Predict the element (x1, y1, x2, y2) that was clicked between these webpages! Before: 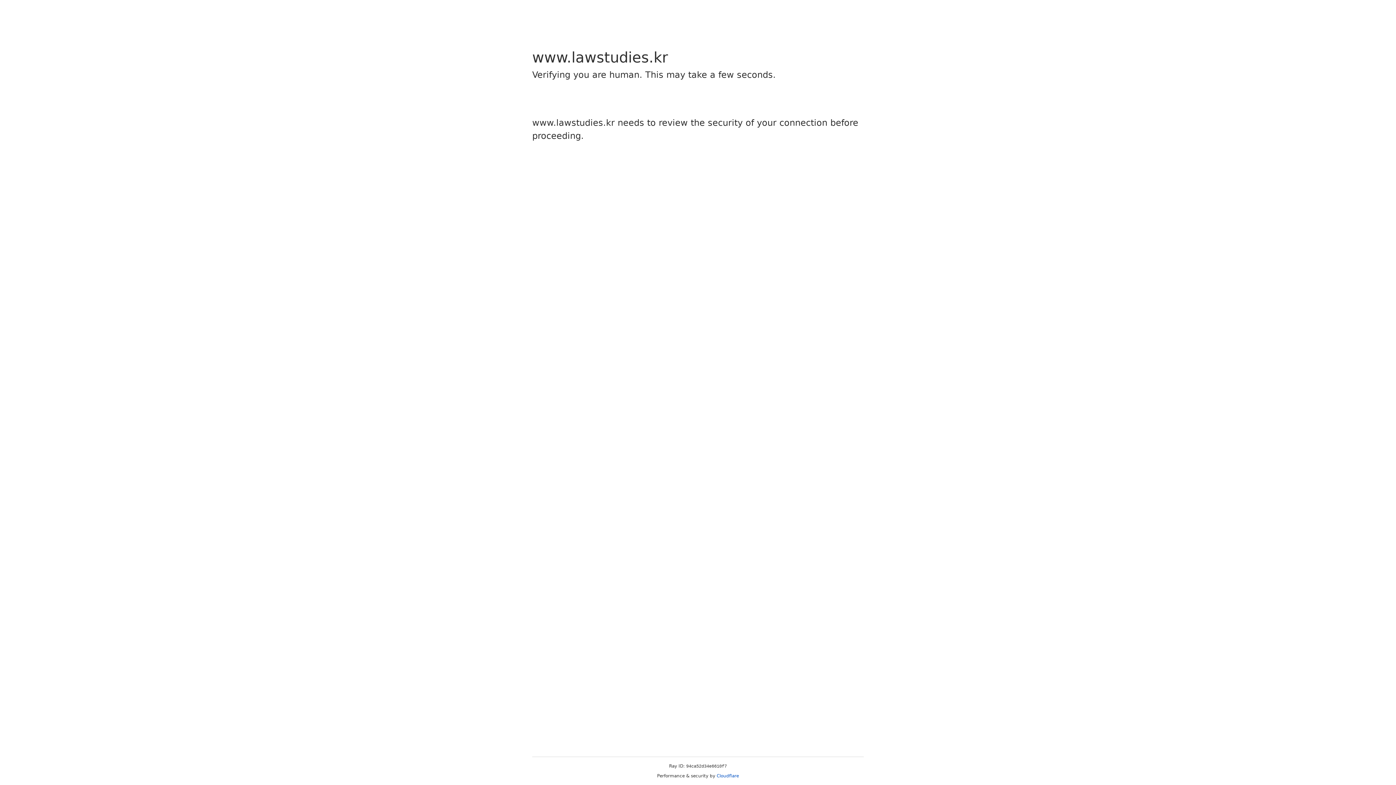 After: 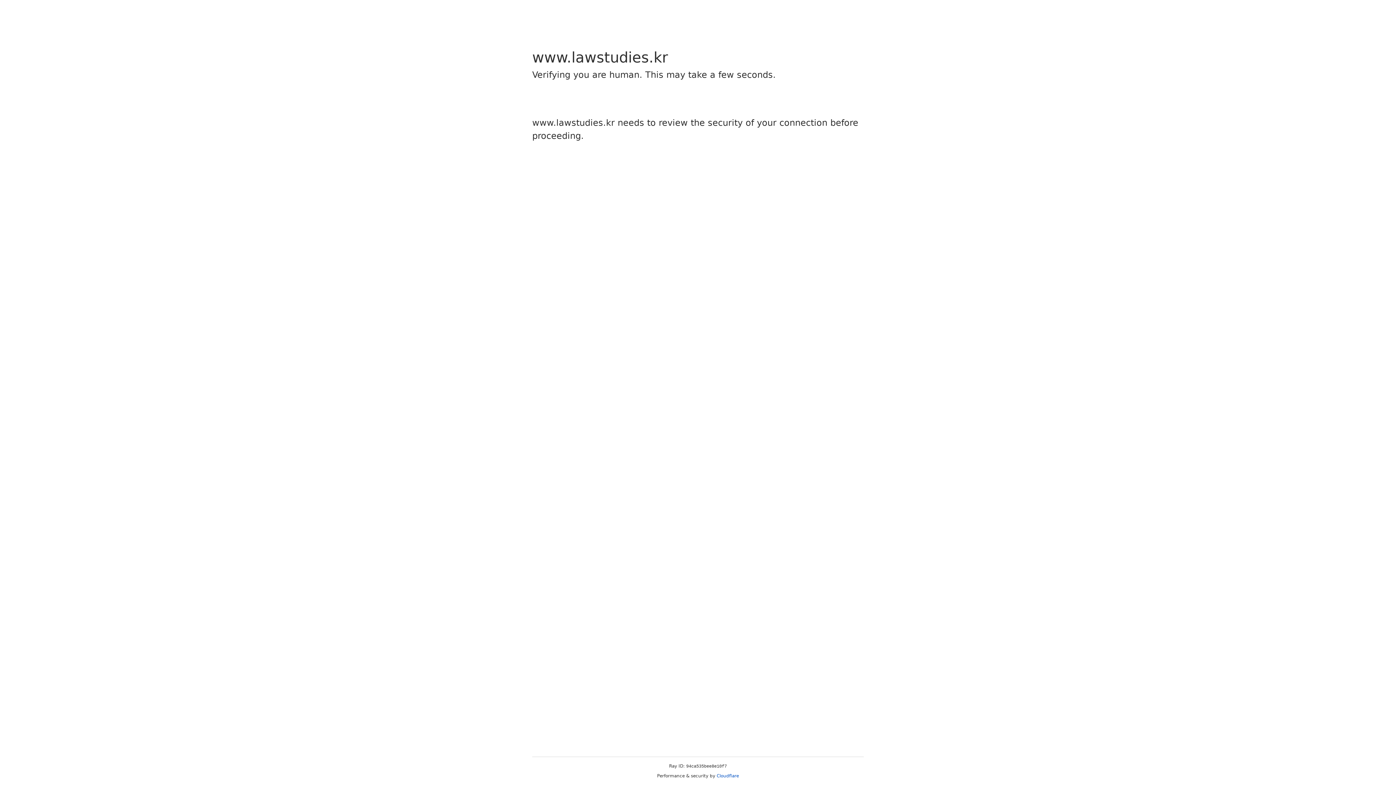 Action: bbox: (716, 773, 739, 778) label: Cloudflare